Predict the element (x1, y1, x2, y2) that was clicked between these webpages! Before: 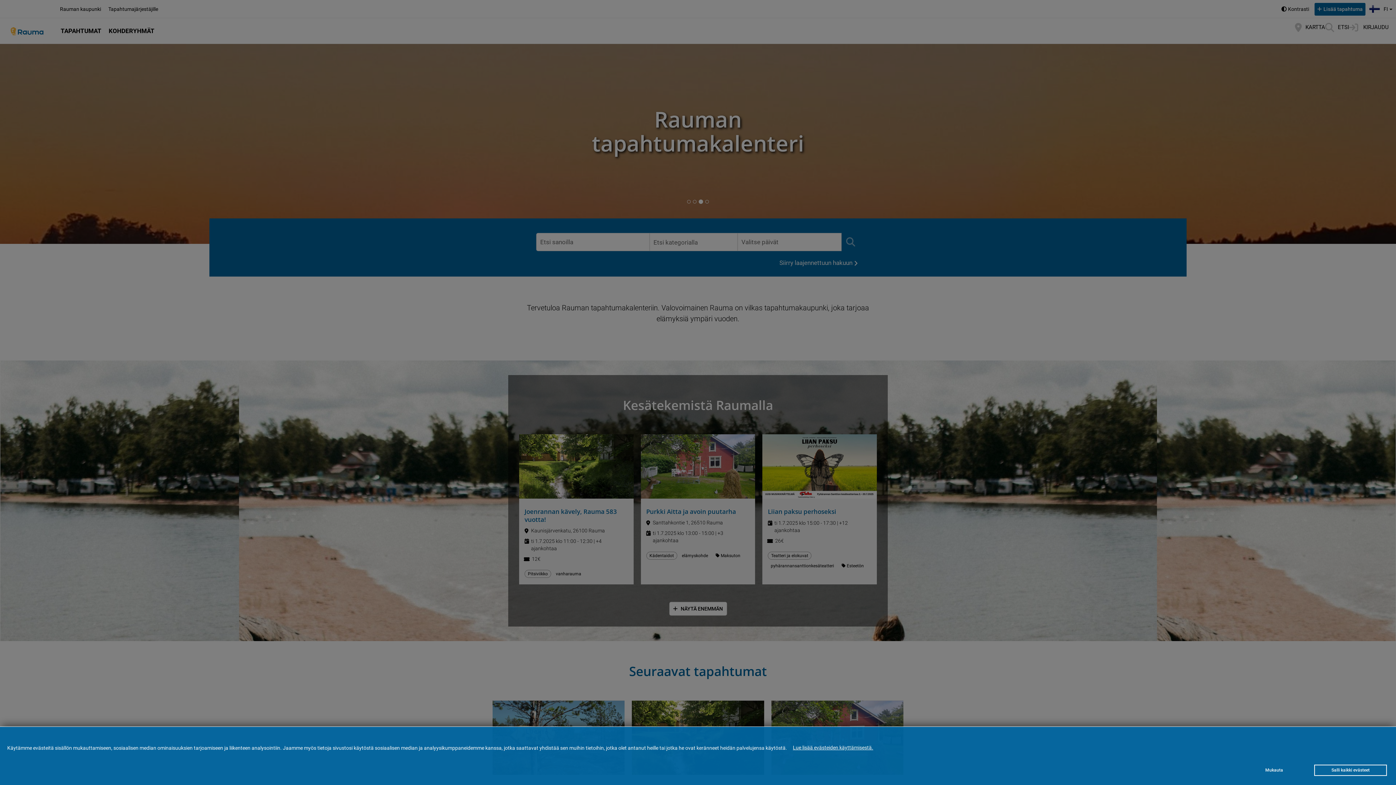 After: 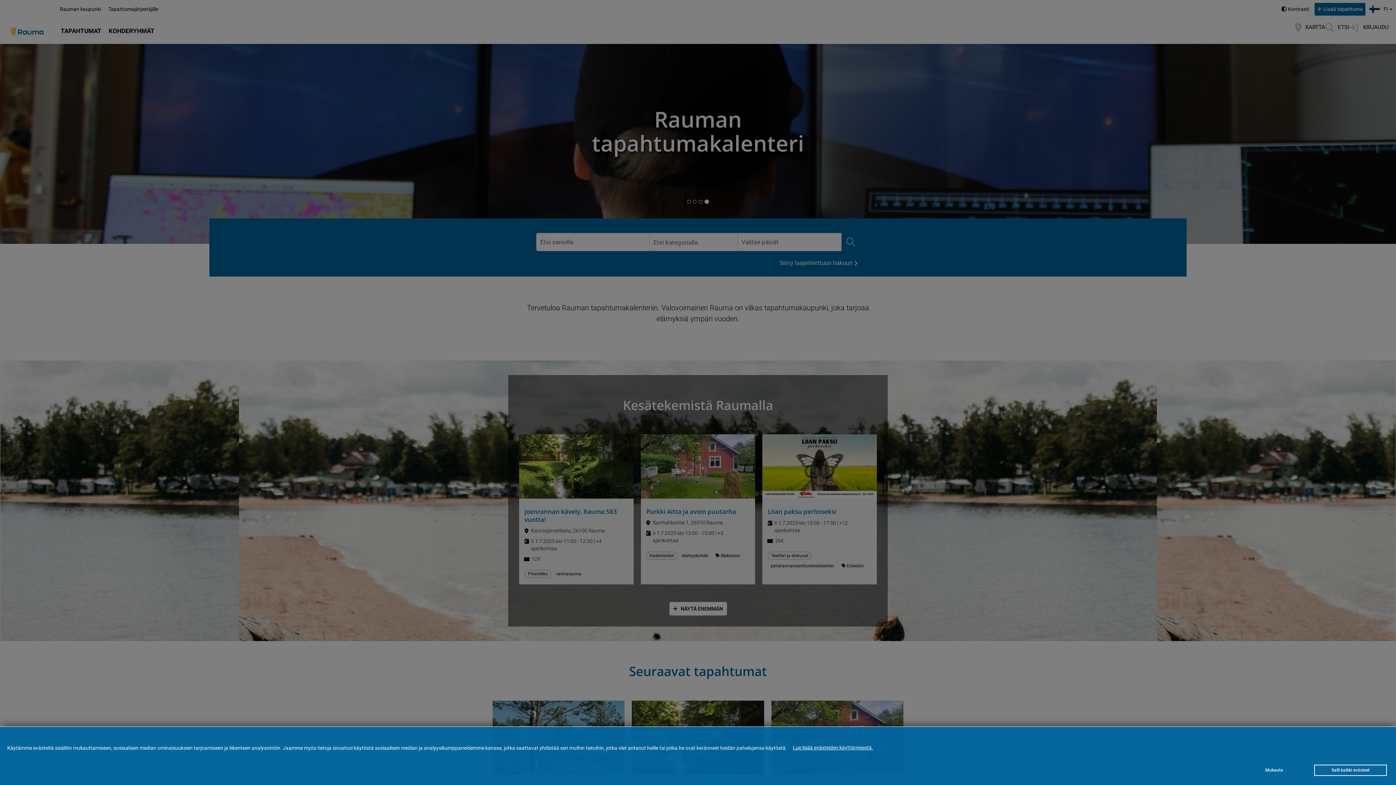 Action: label: Lue lisää evästeiden käyttämisestä. bbox: (788, 741, 878, 754)